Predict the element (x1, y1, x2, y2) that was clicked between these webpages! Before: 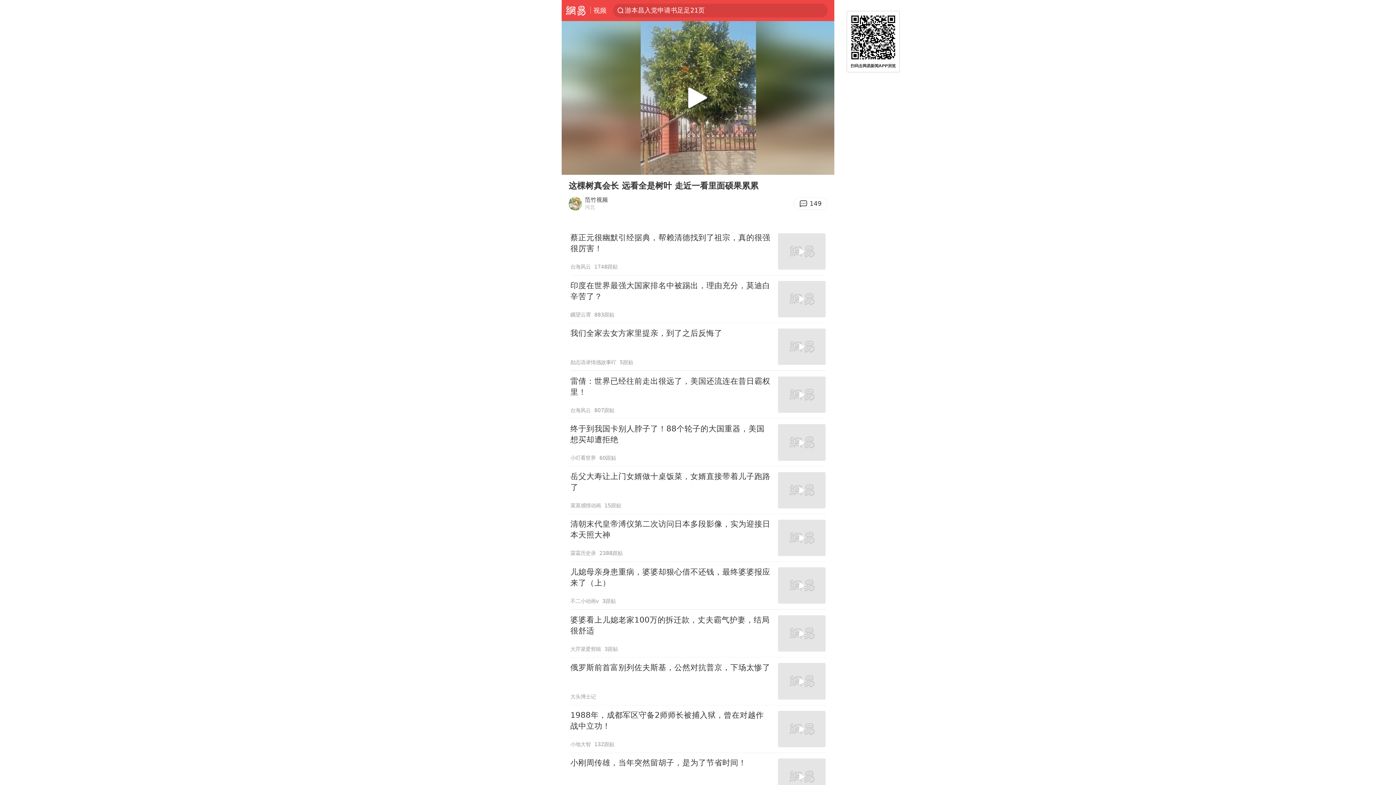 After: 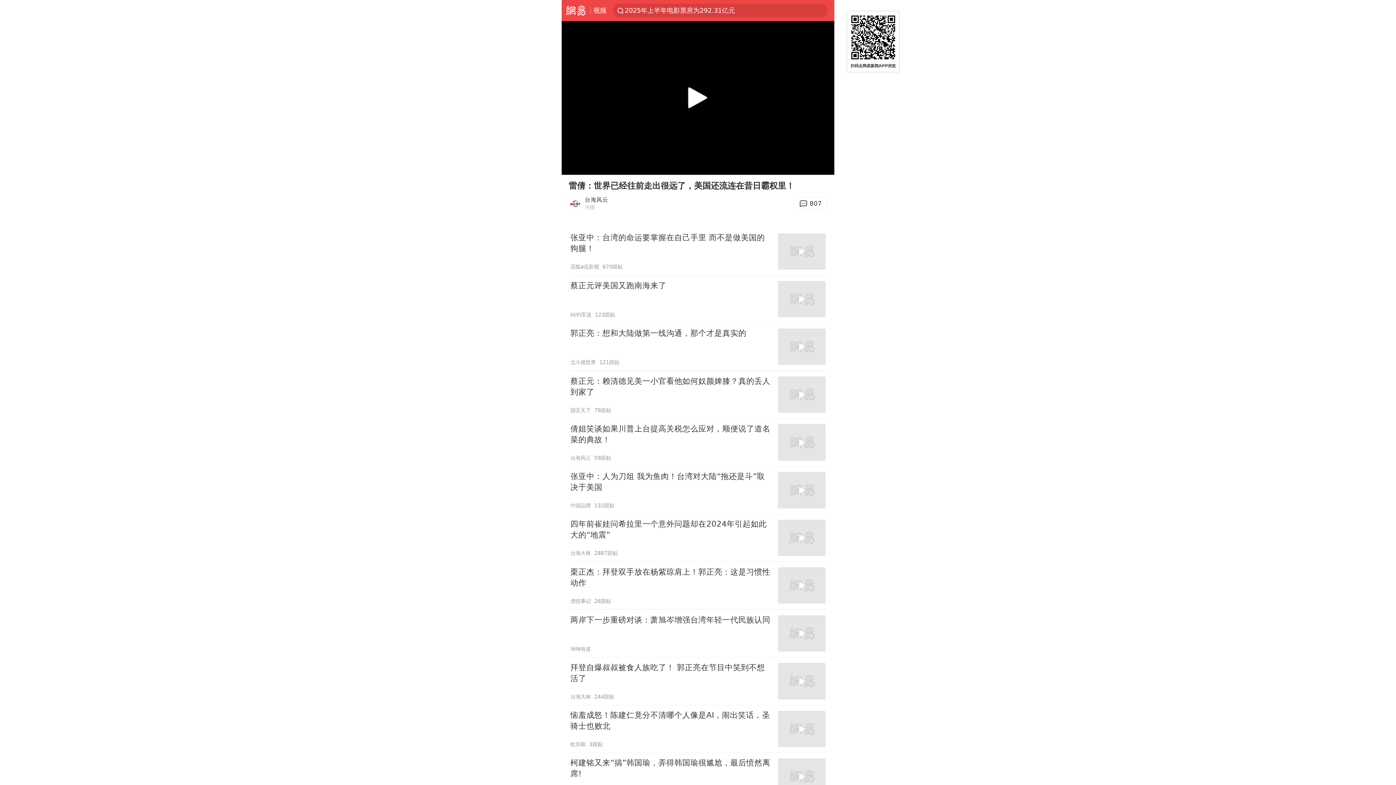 Action: label: 雷倩：世界已经往前走出很远了，美国还流连在昔日霸权里！
台海风云
807跟贴 bbox: (570, 371, 825, 418)